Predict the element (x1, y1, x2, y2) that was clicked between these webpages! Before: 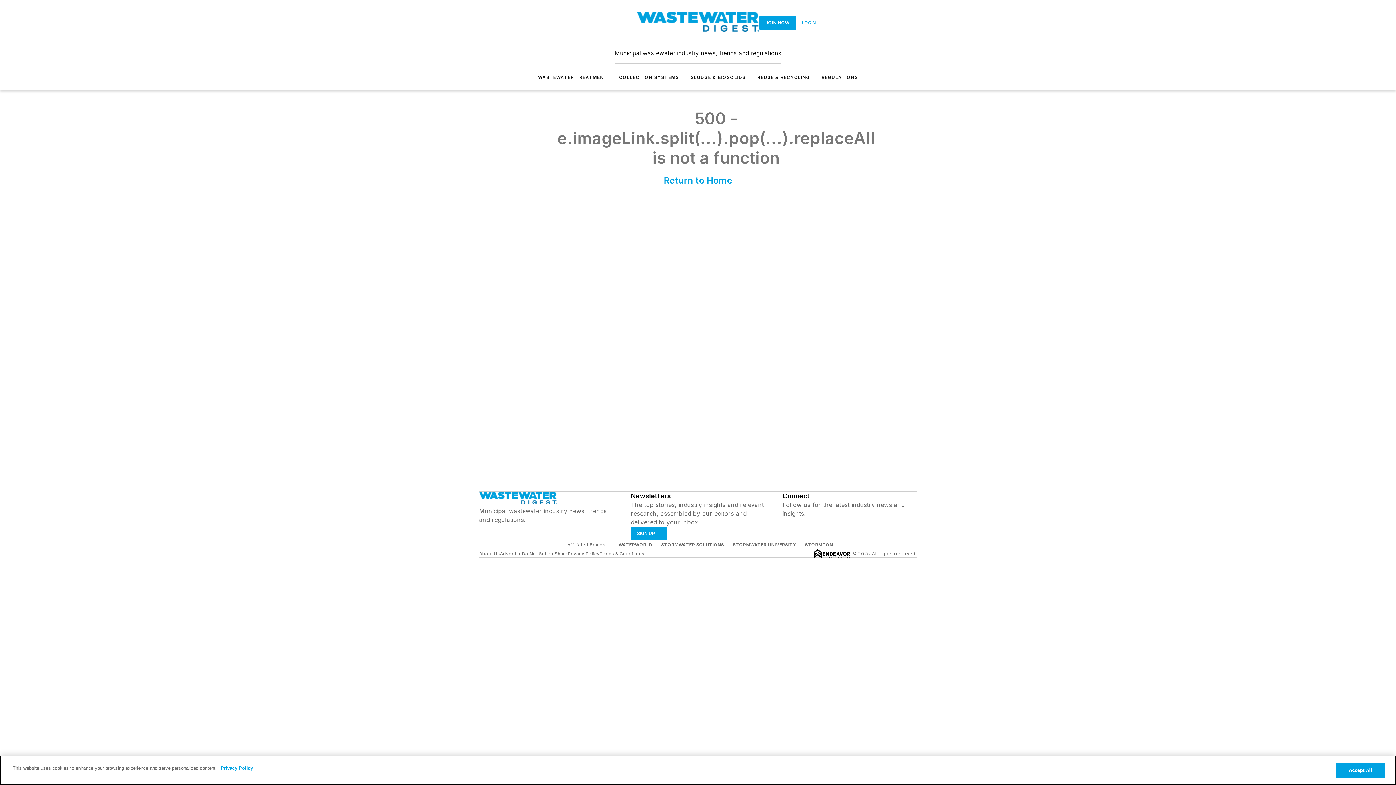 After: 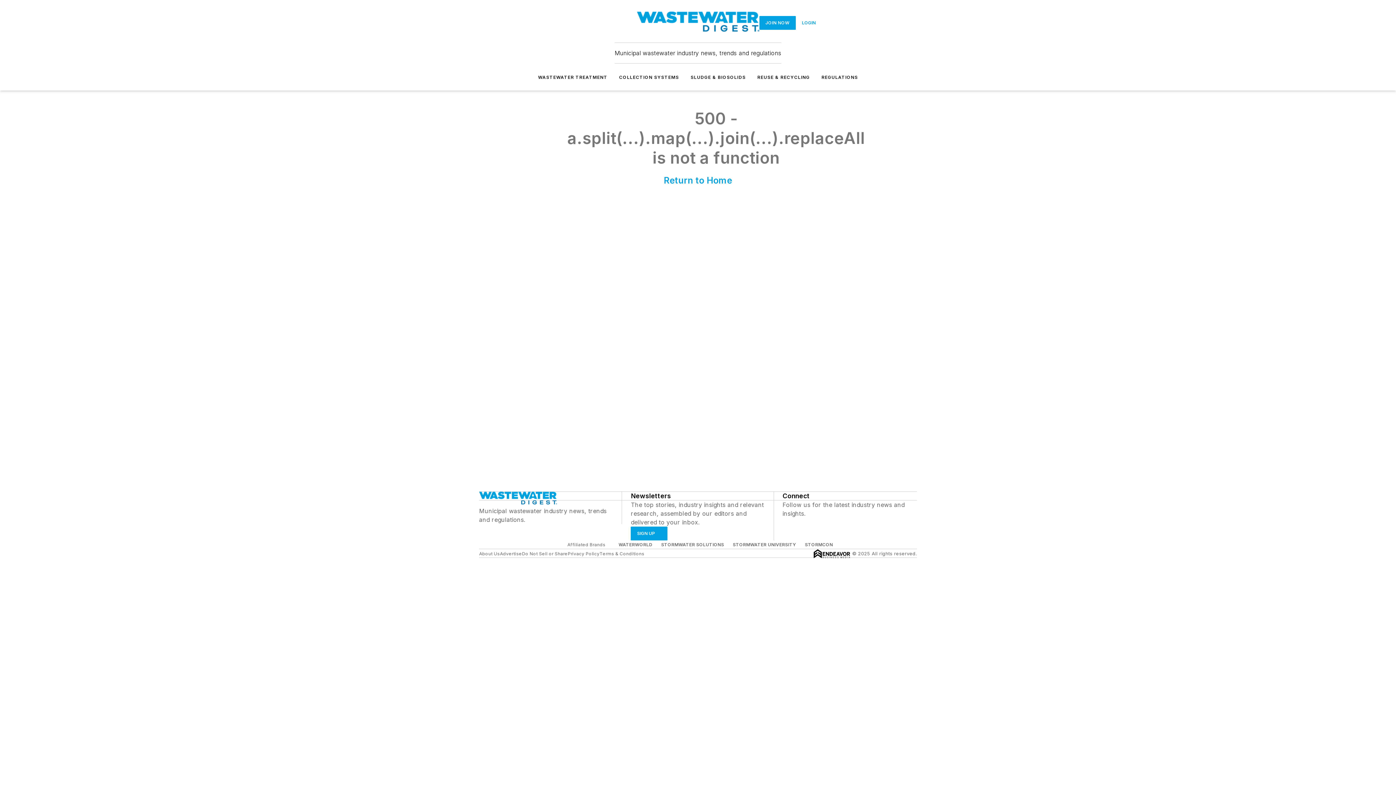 Action: bbox: (490, 17, 501, 28)